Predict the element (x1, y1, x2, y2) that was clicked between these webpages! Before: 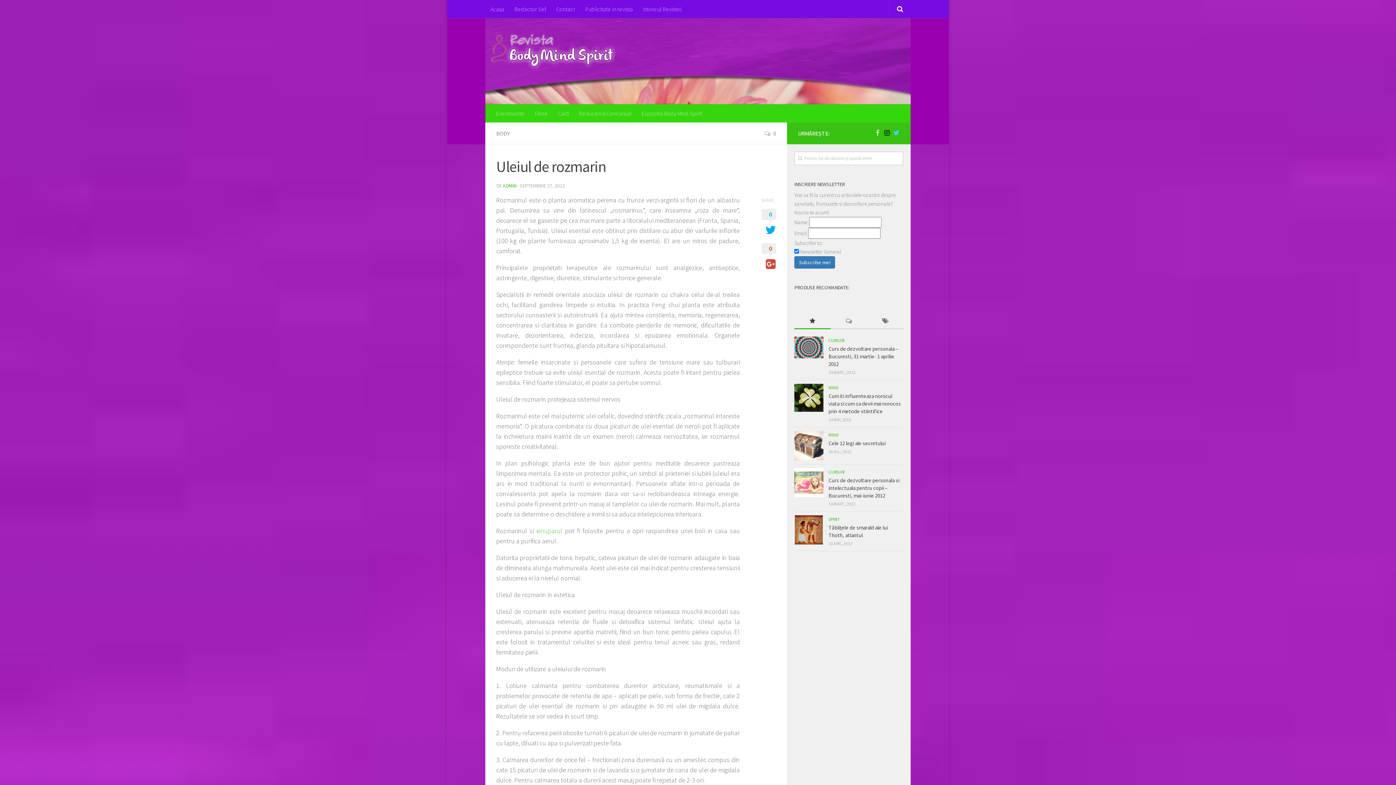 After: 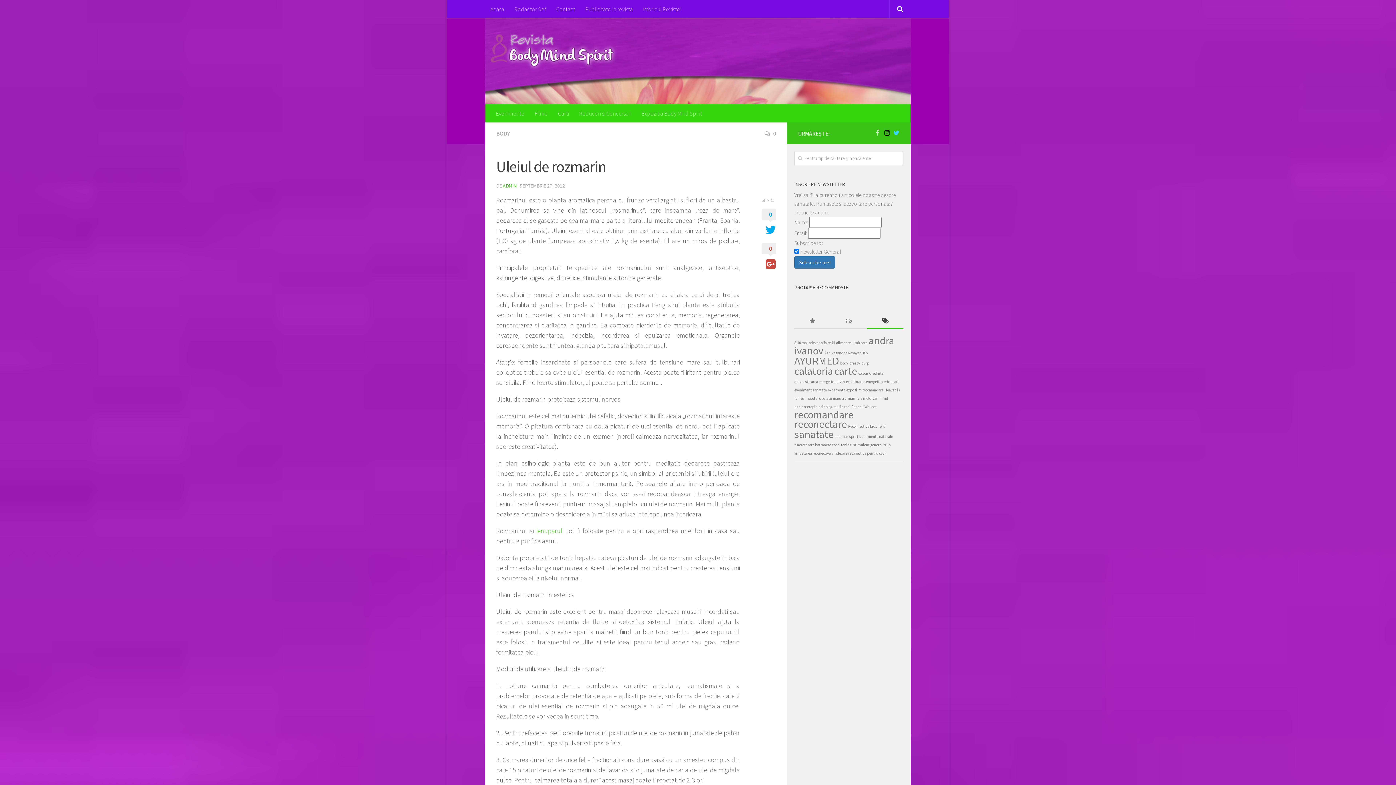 Action: bbox: (867, 313, 903, 329)